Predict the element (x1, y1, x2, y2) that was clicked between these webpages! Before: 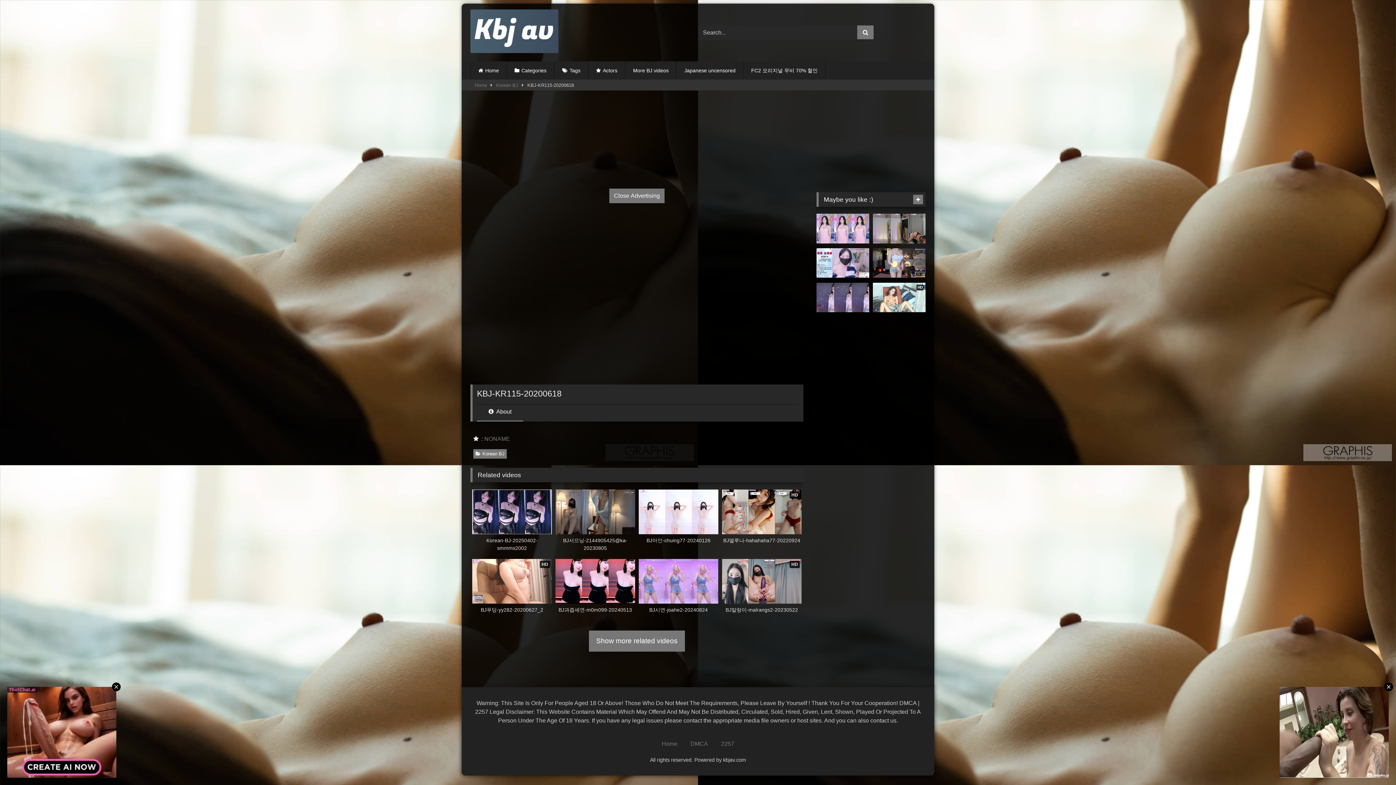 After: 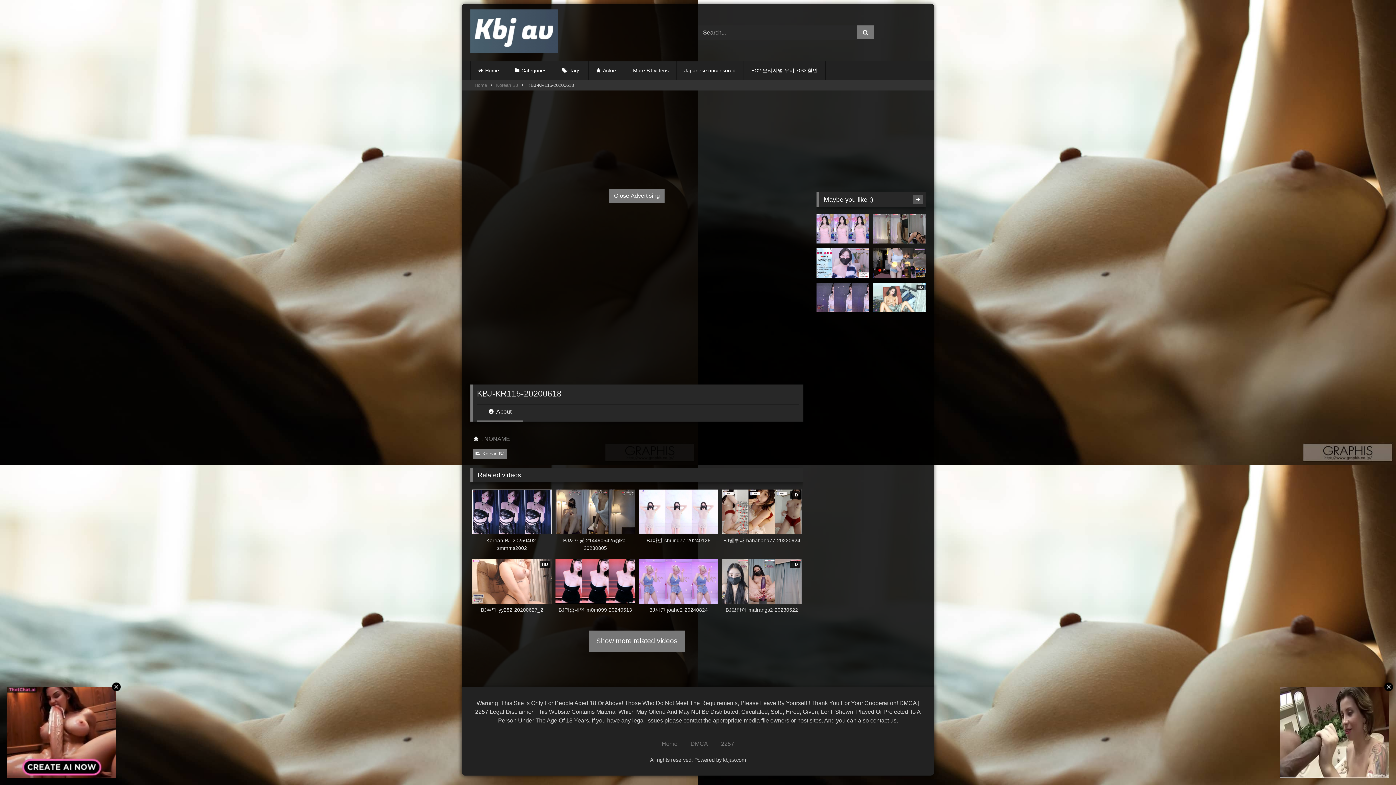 Action: bbox: (913, 194, 923, 204)